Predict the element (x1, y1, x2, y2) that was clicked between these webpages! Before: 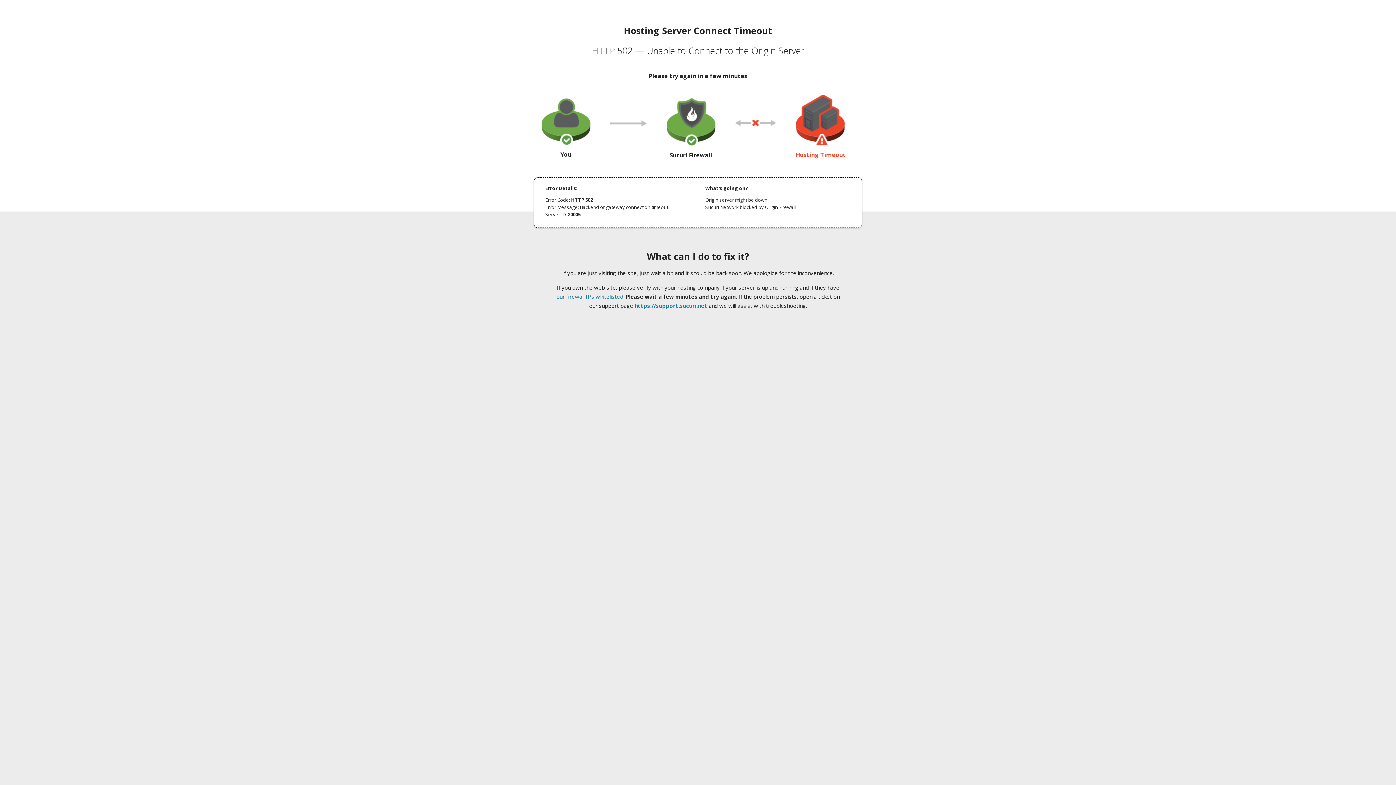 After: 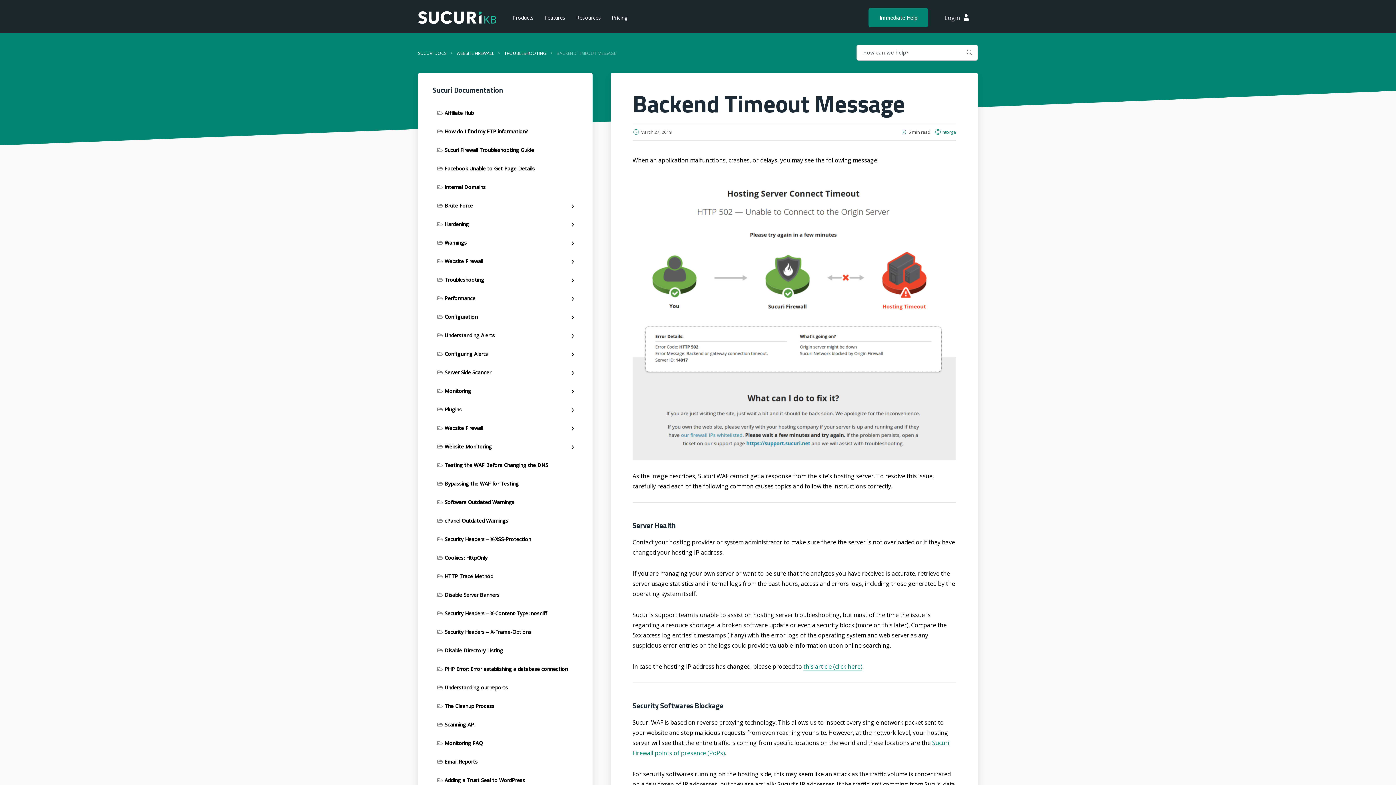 Action: label: our firewall IPs whitelisted bbox: (556, 293, 623, 300)